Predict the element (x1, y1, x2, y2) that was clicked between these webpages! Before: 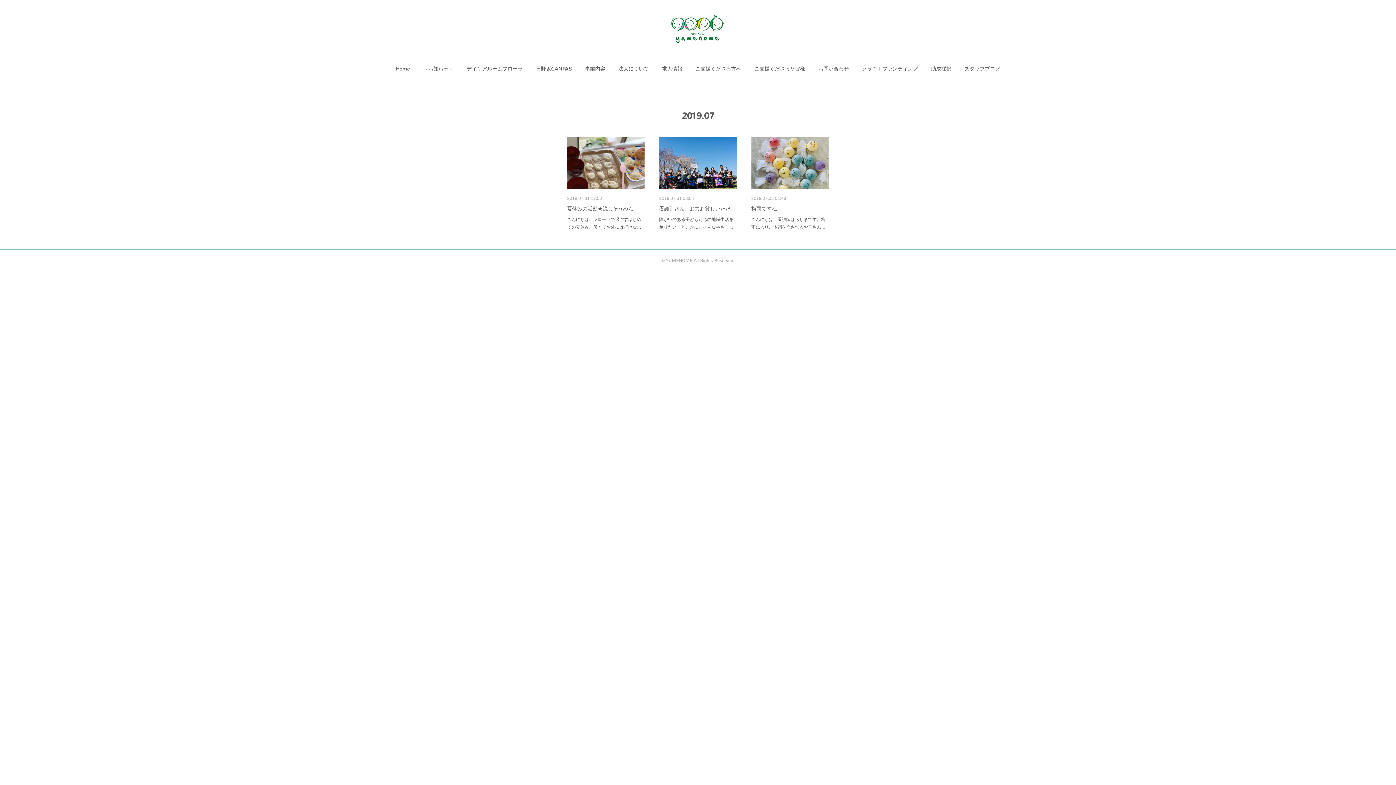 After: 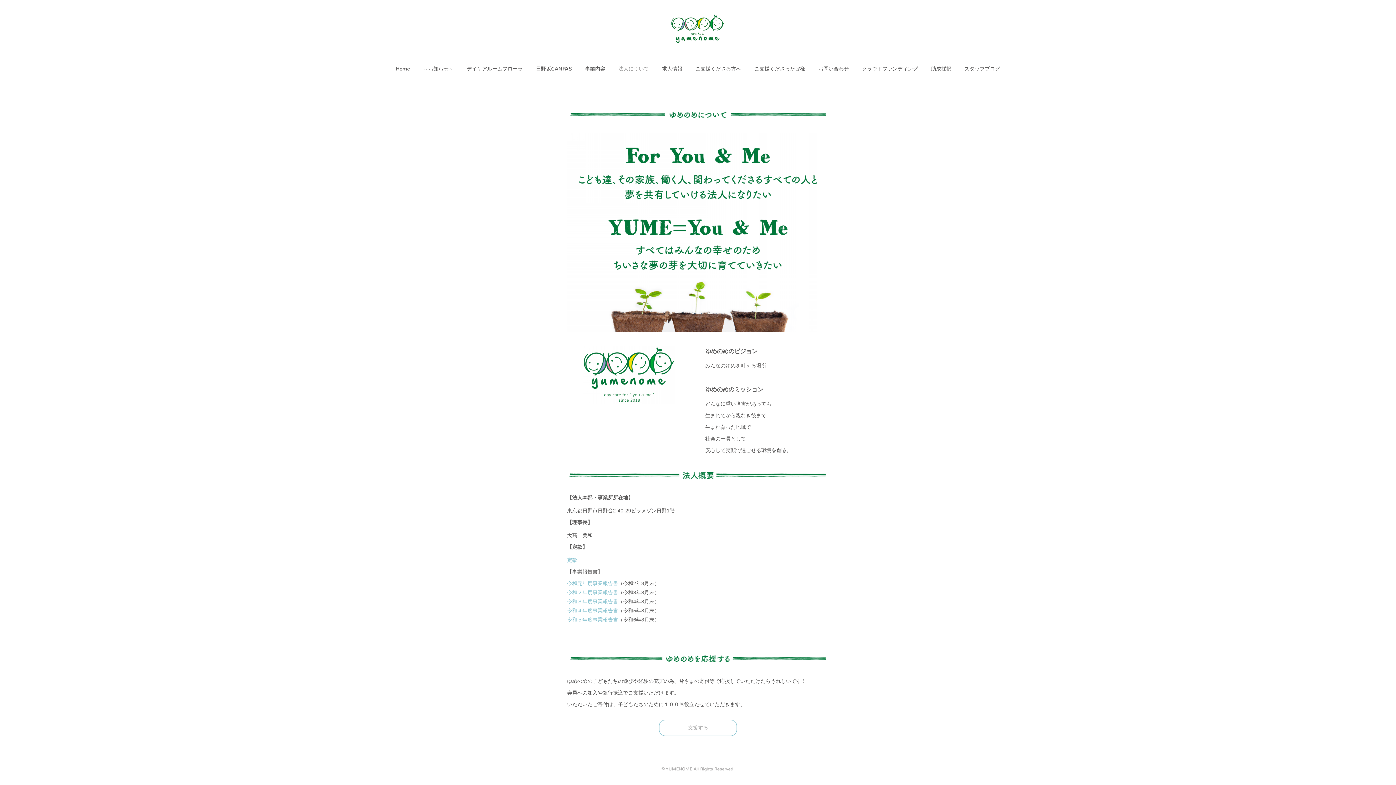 Action: label: 法人について bbox: (618, 61, 649, 76)